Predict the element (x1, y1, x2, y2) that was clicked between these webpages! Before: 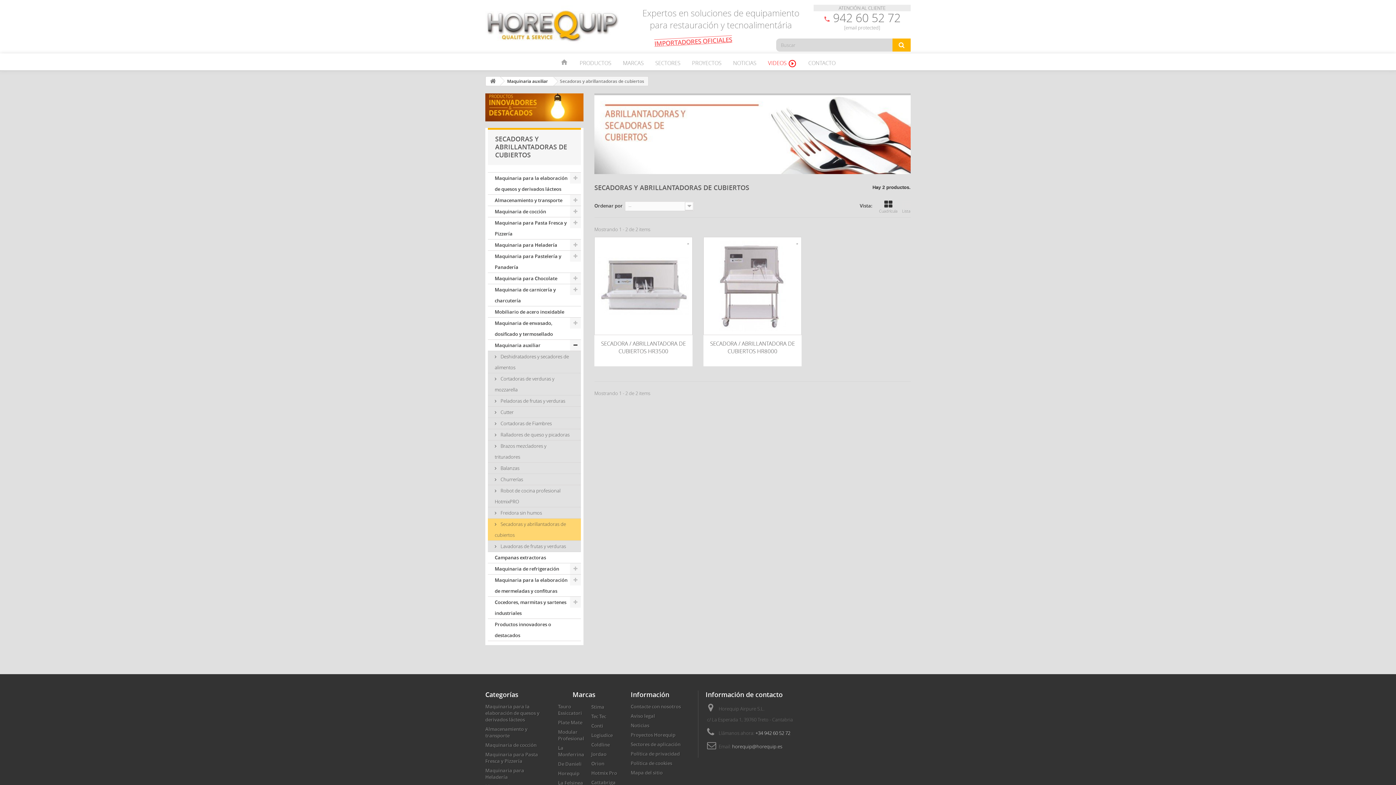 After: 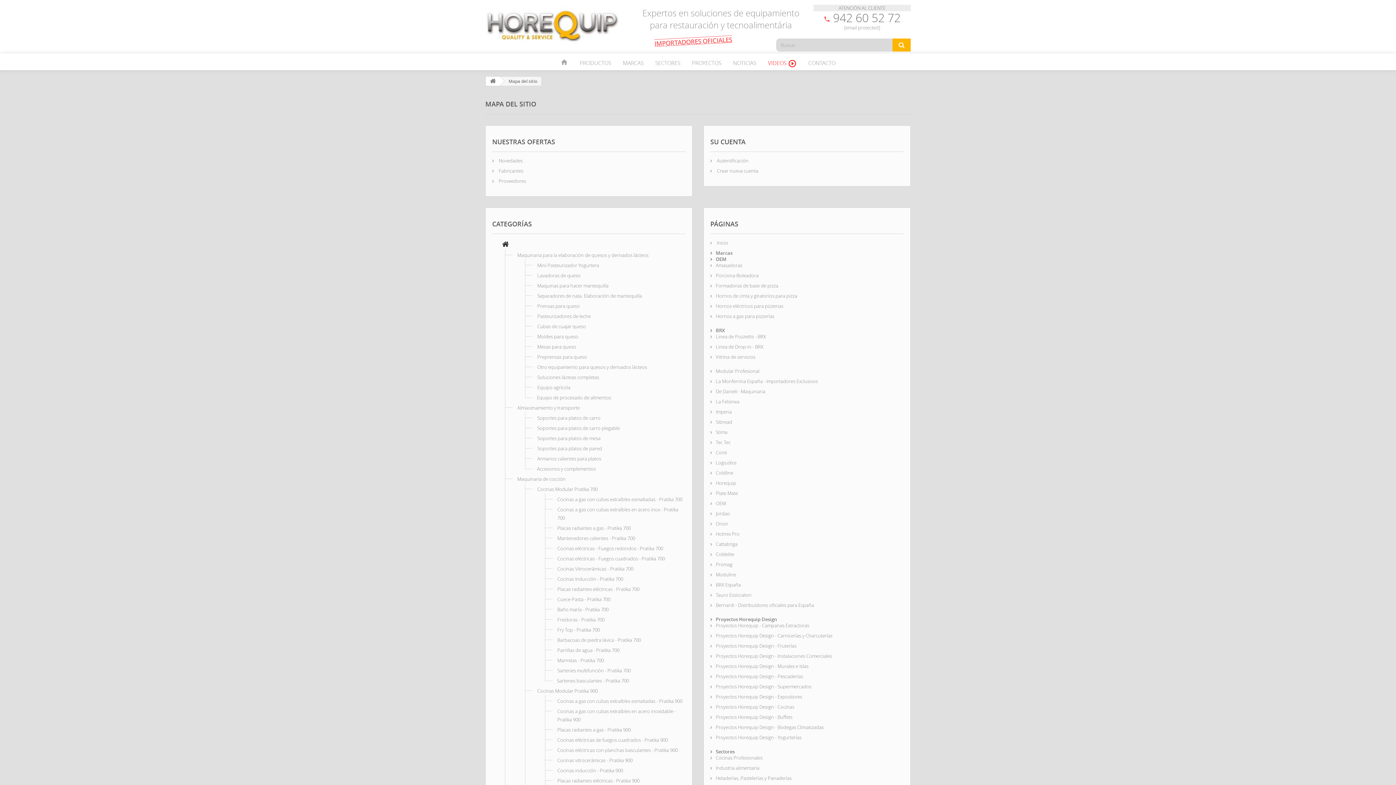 Action: bbox: (630, 769, 662, 776) label: Mapa del sitio